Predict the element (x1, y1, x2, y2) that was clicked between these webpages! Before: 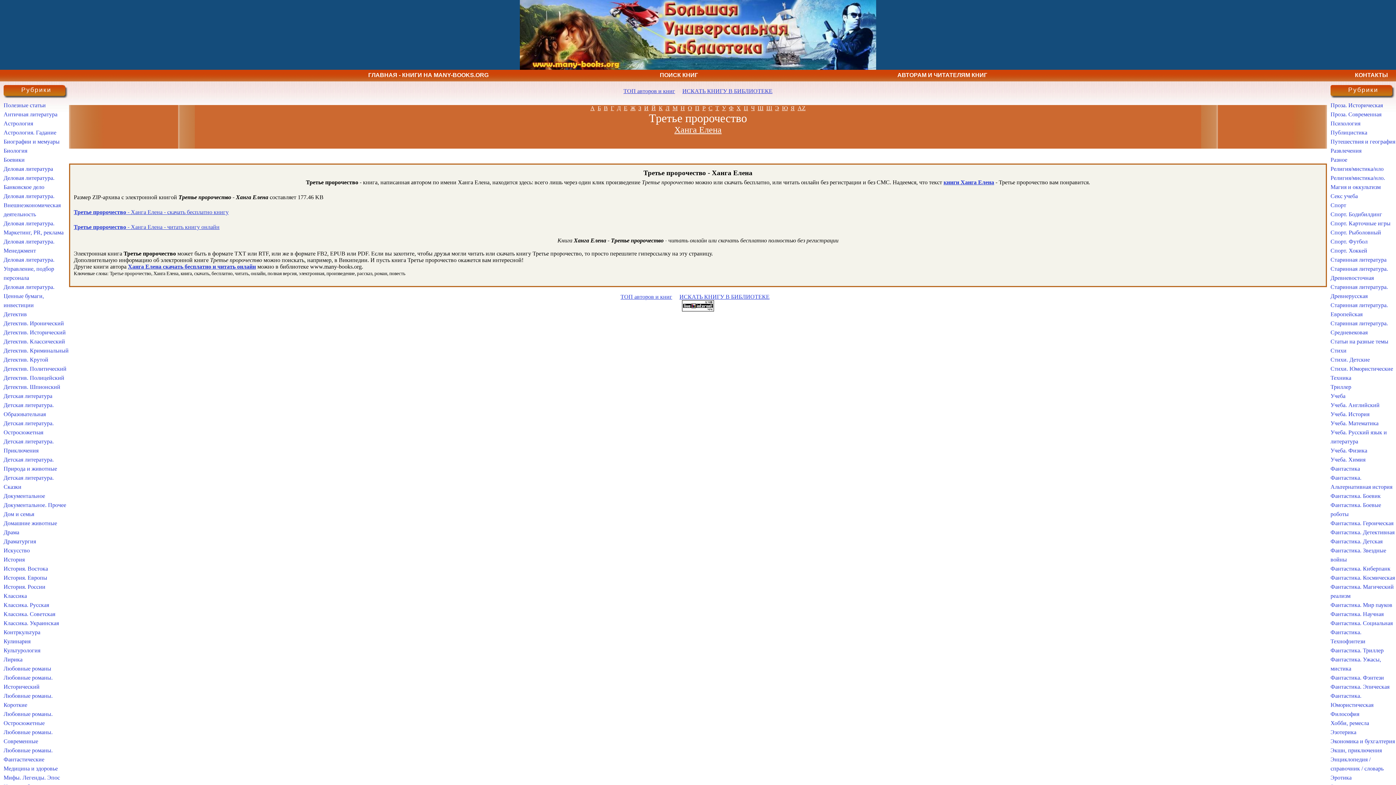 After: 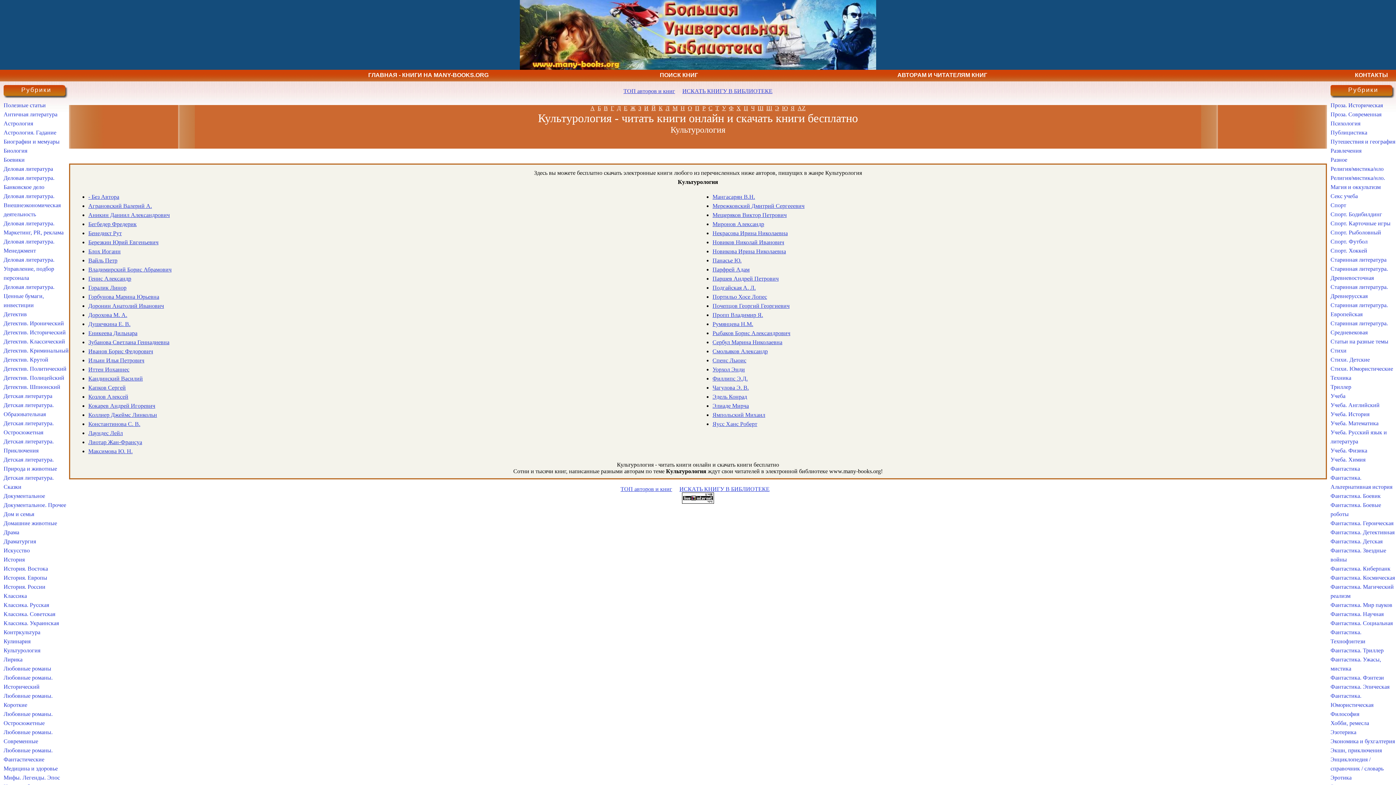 Action: label: Культурология bbox: (3, 647, 40, 653)